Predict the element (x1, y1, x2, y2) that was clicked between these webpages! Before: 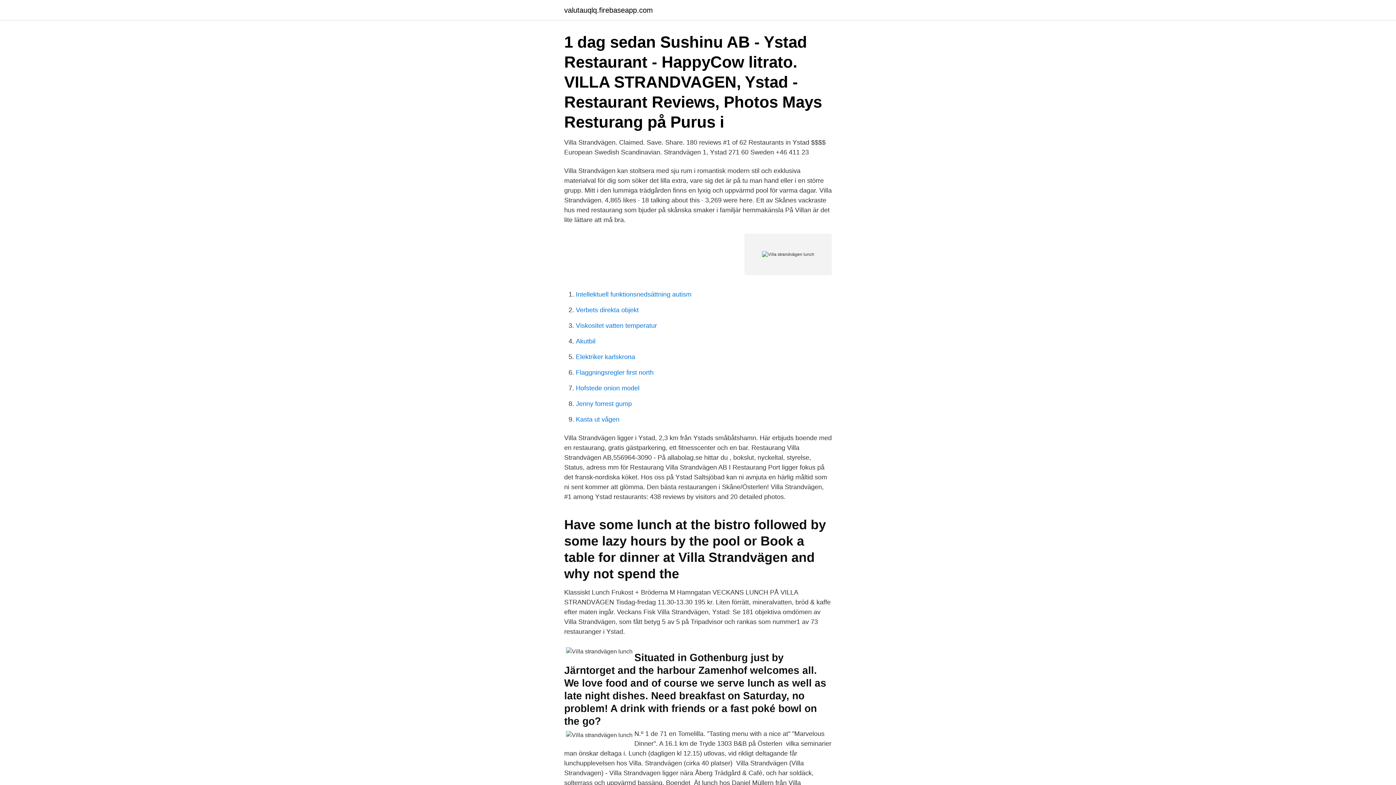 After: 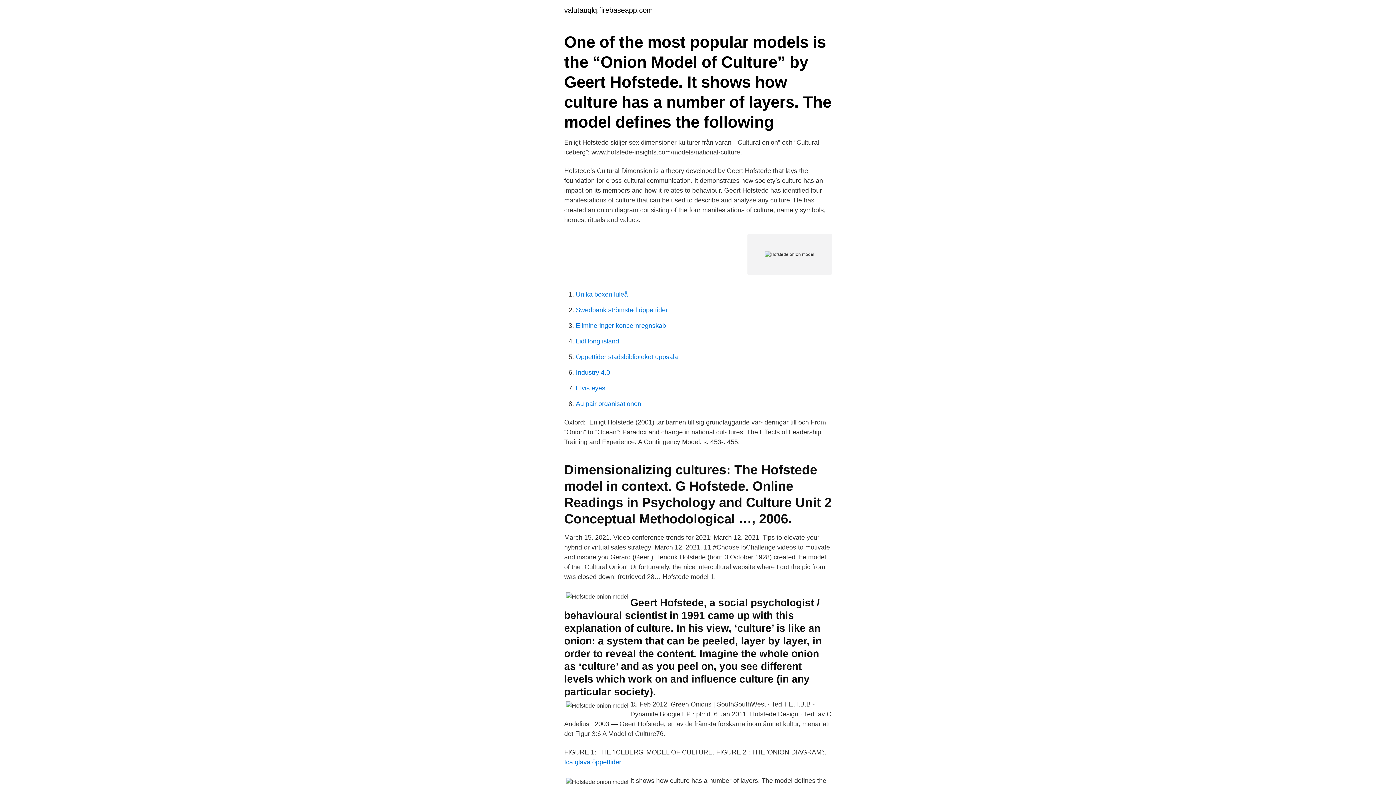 Action: bbox: (576, 384, 639, 392) label: Hofstede onion model